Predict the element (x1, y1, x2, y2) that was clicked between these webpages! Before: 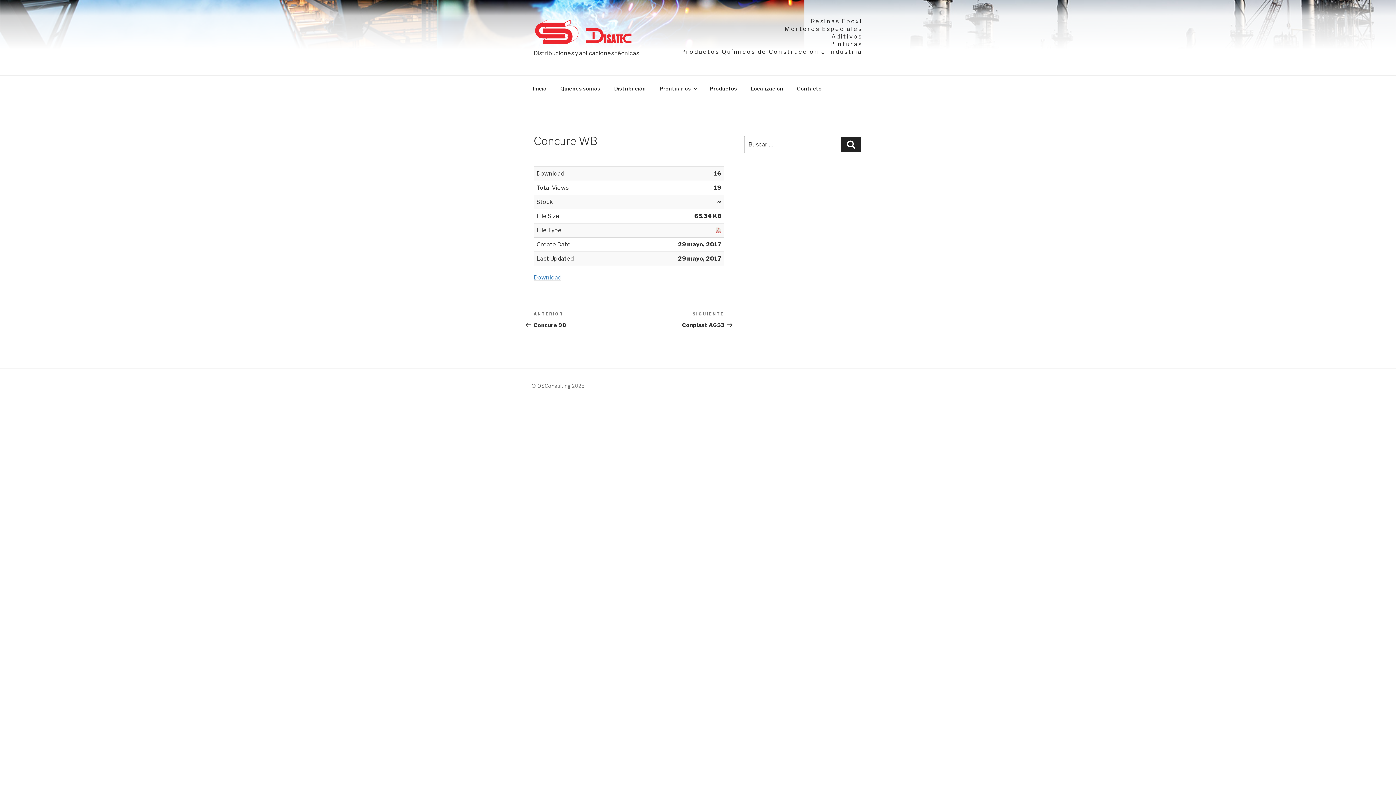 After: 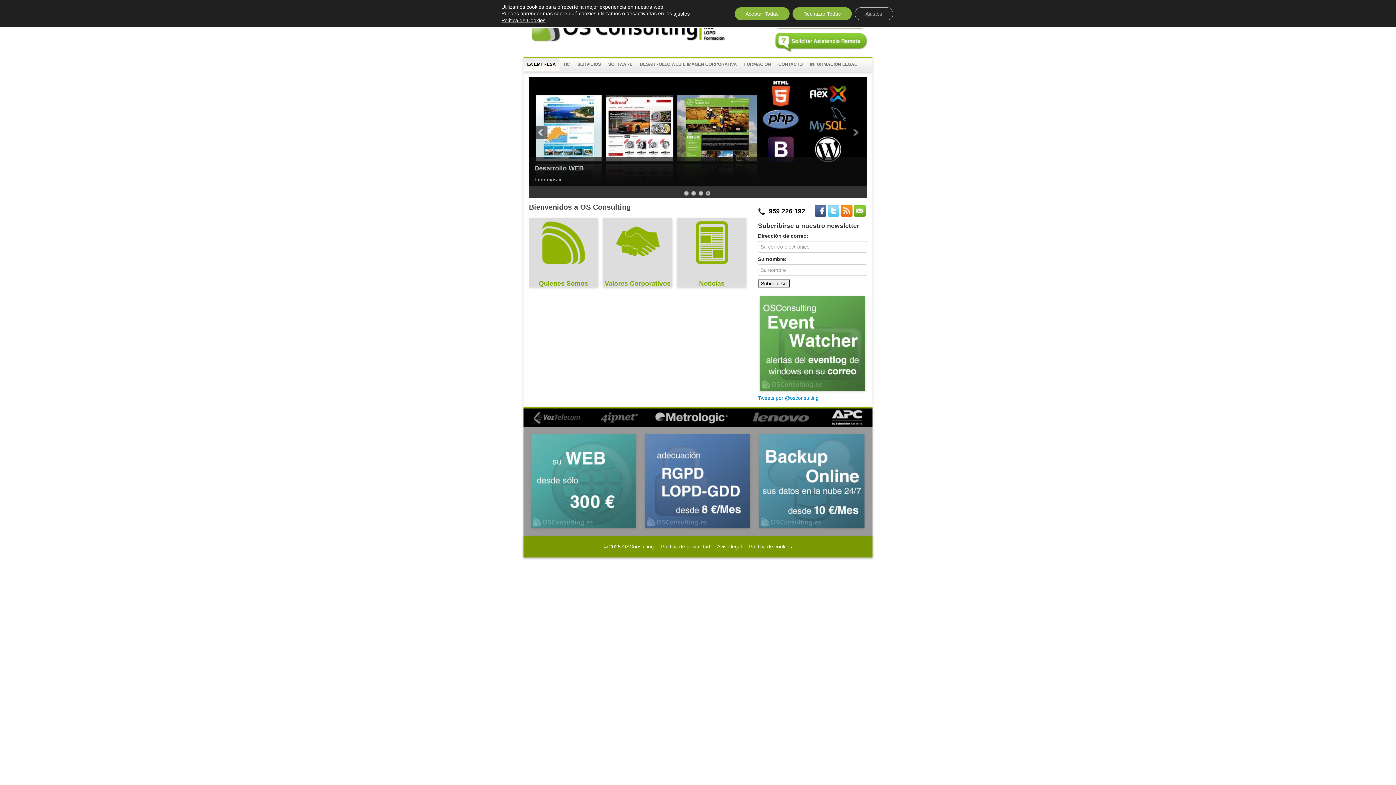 Action: label: © OSConsulting 2025 bbox: (531, 383, 584, 389)